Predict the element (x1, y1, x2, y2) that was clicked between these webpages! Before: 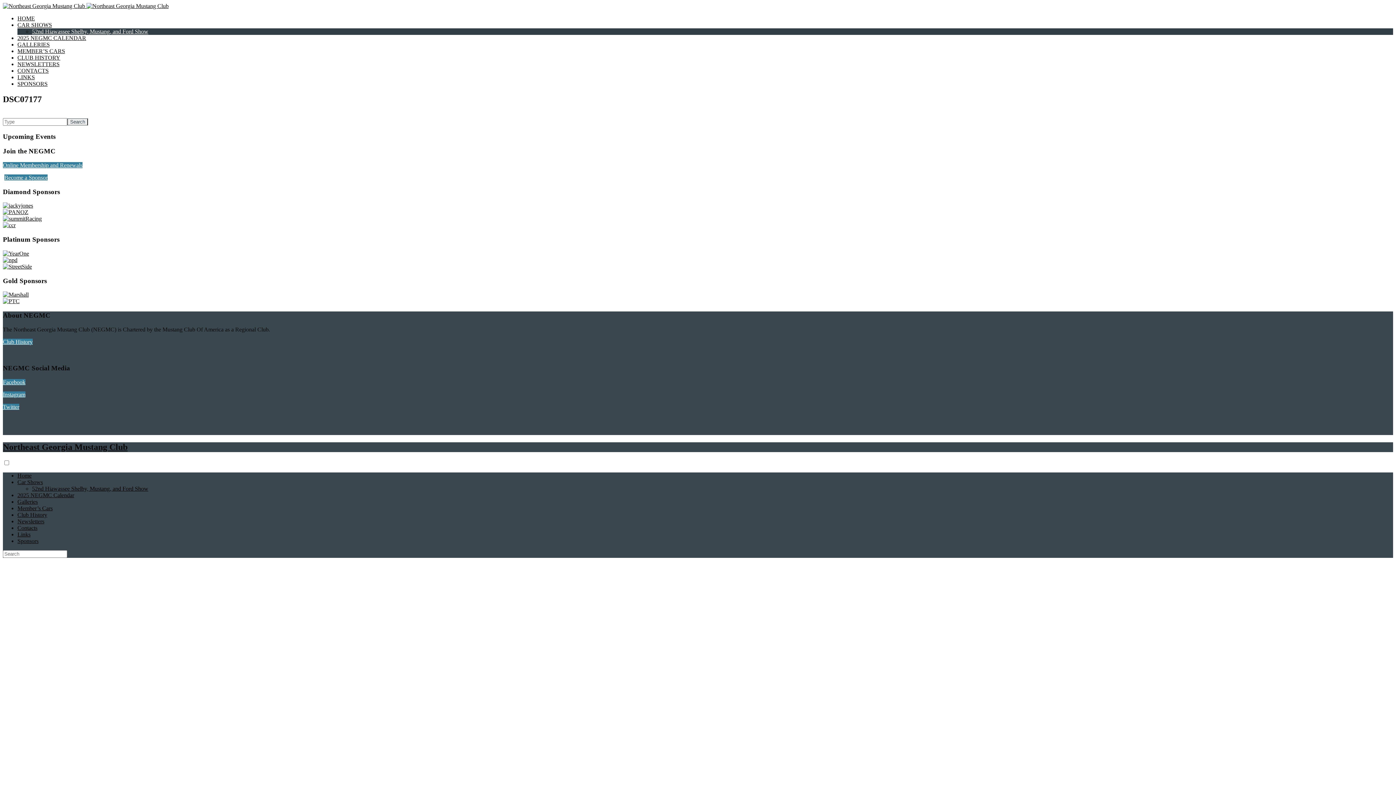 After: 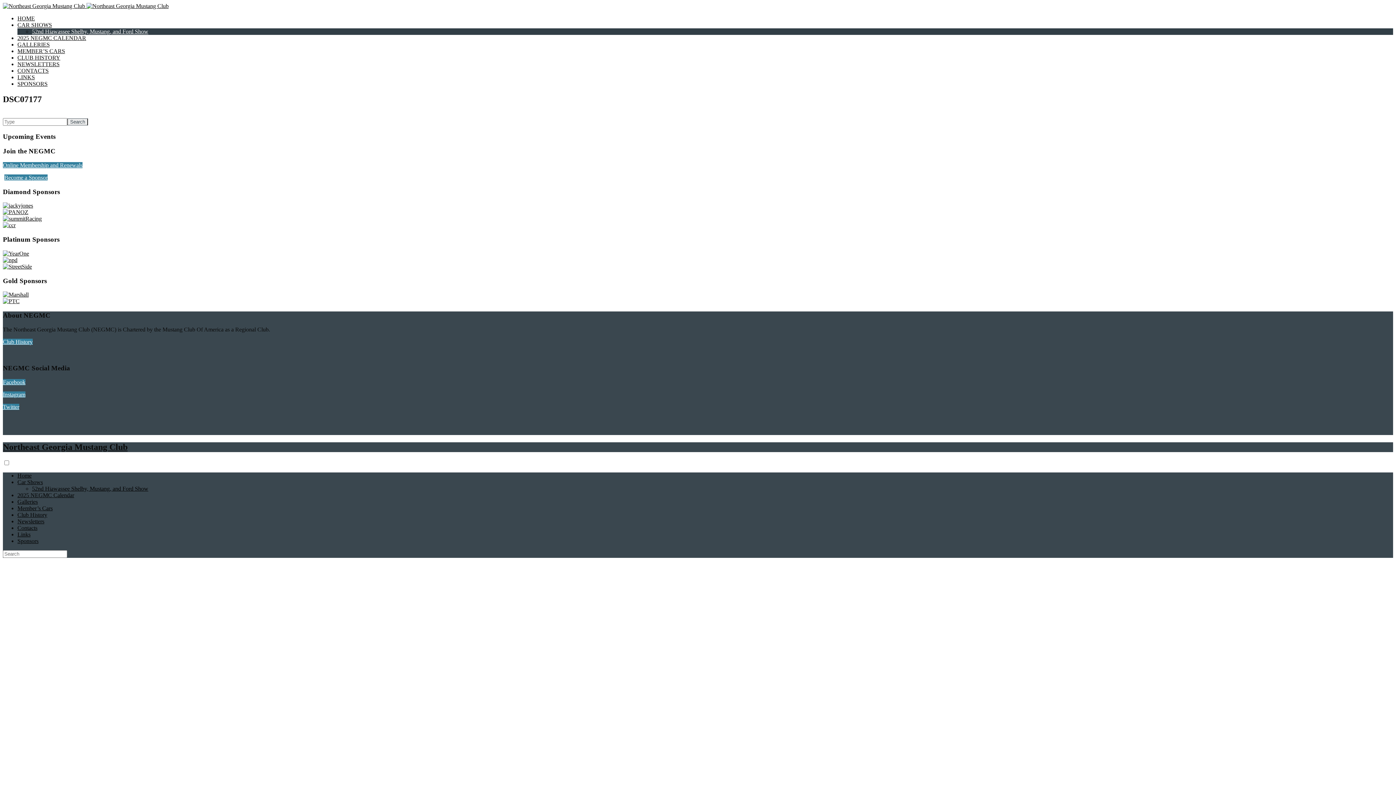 Action: bbox: (2, 291, 28, 297)